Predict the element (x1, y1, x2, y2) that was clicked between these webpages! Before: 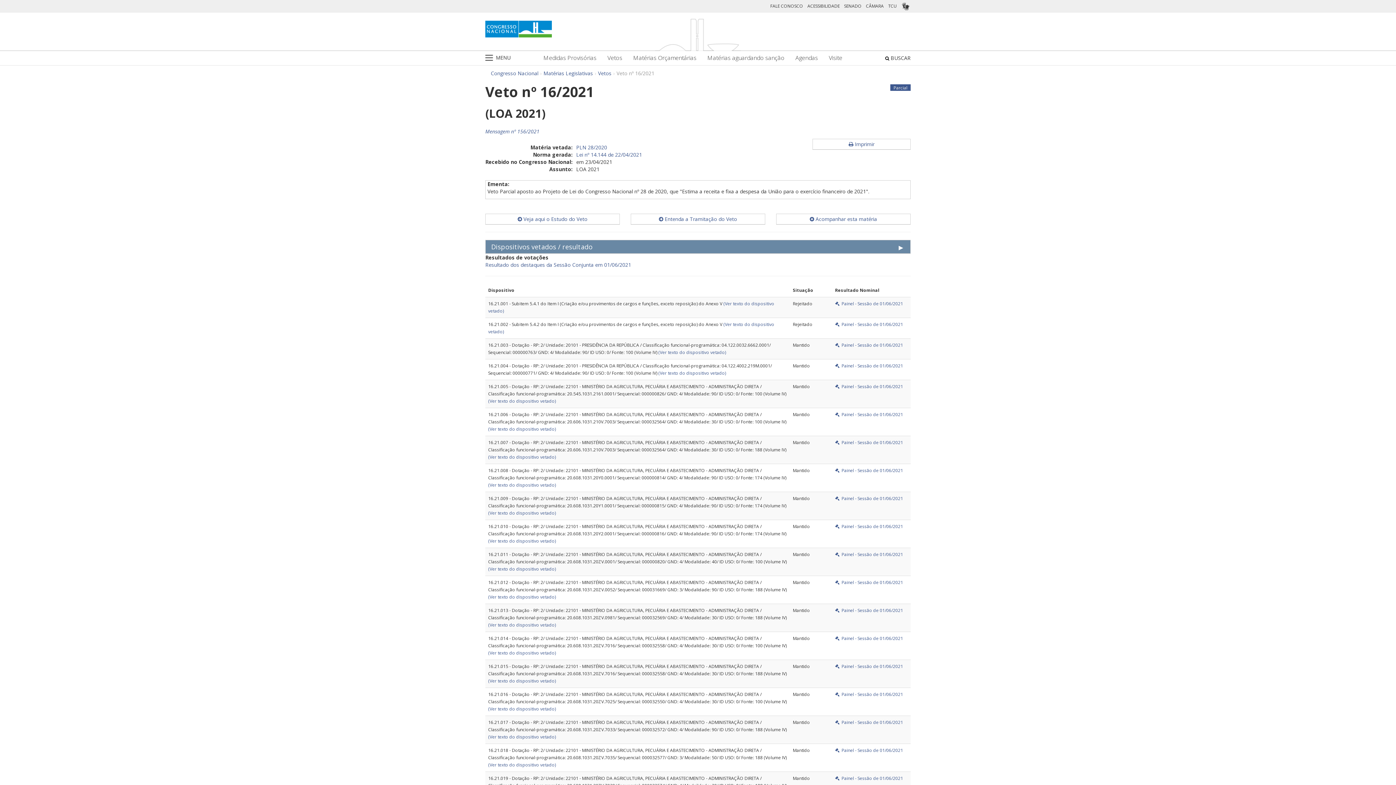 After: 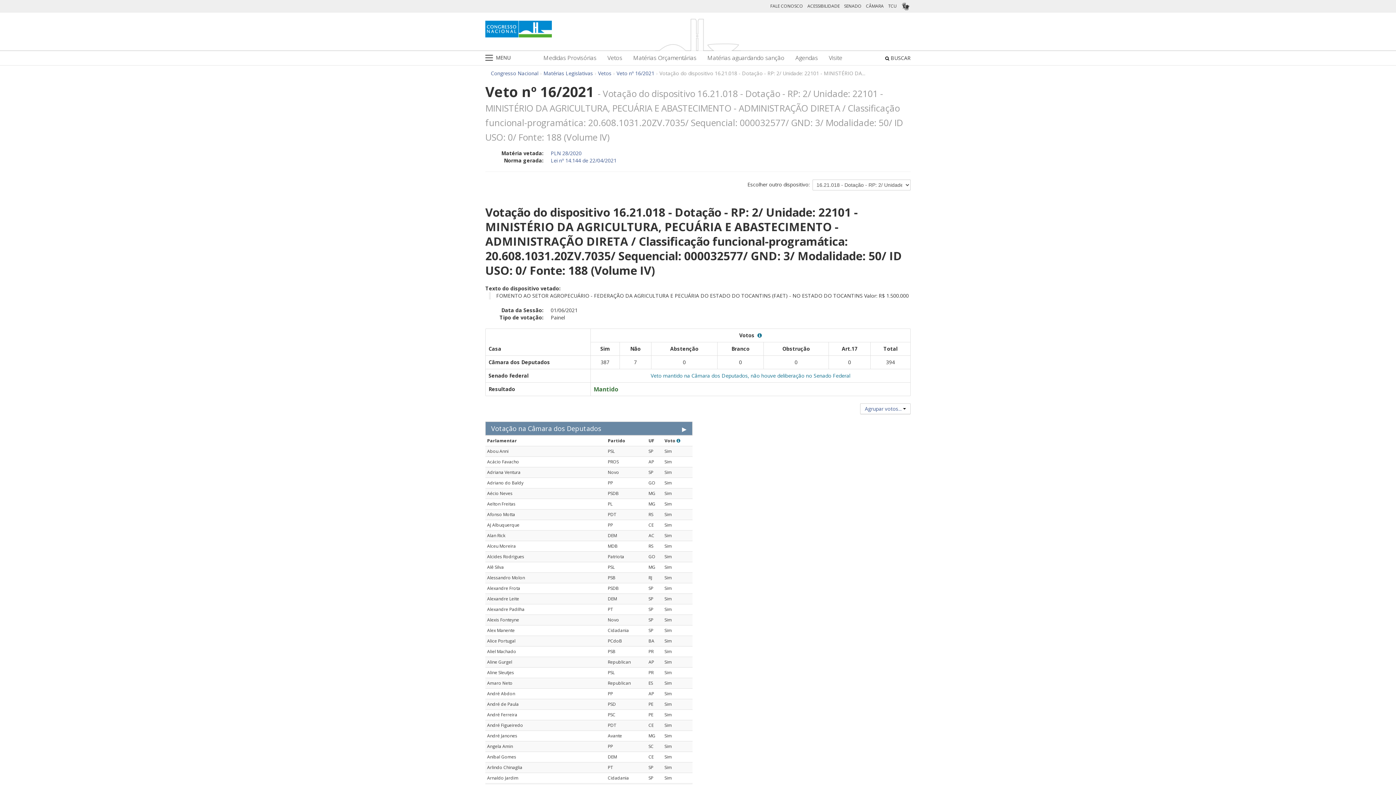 Action: label:   Painel - Sessão de 01/06/2021 bbox: (835, 747, 903, 753)